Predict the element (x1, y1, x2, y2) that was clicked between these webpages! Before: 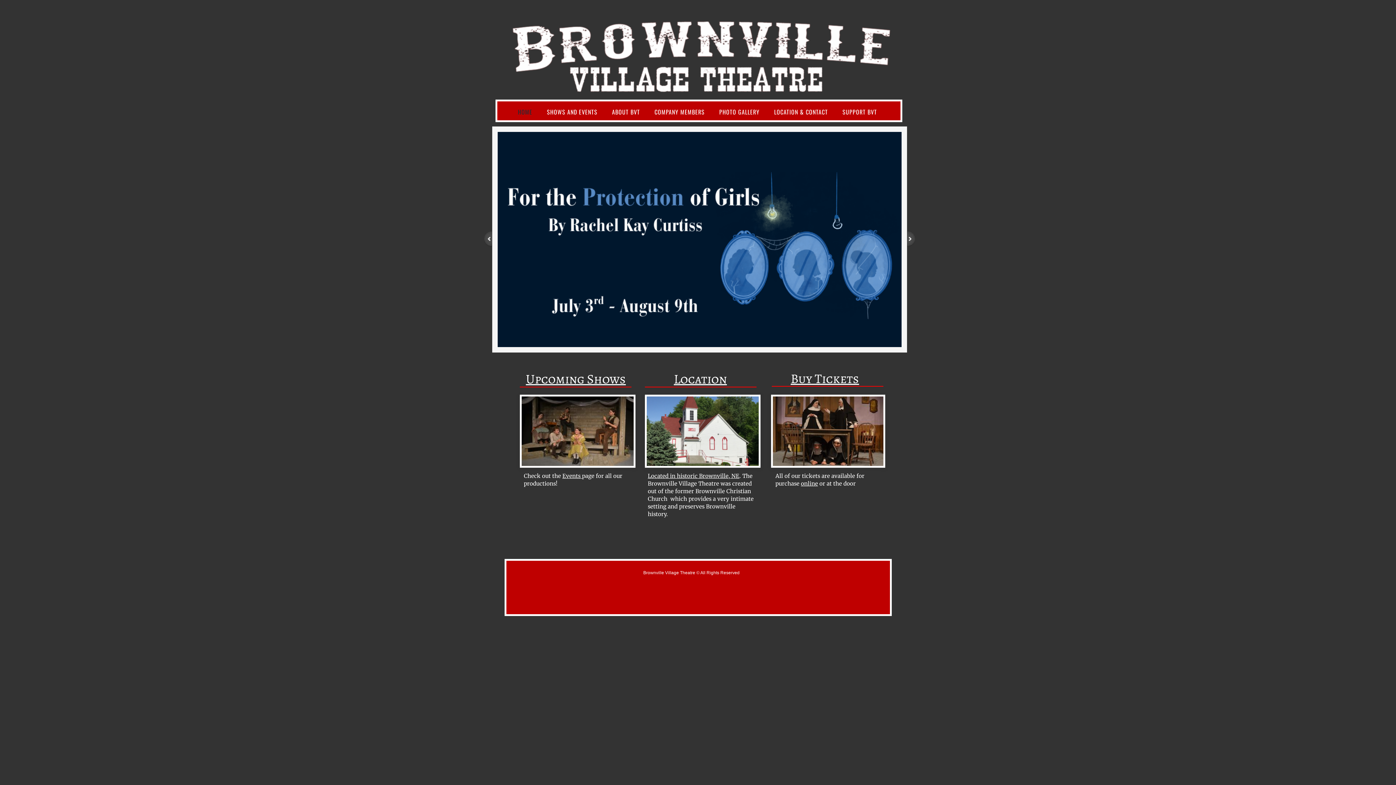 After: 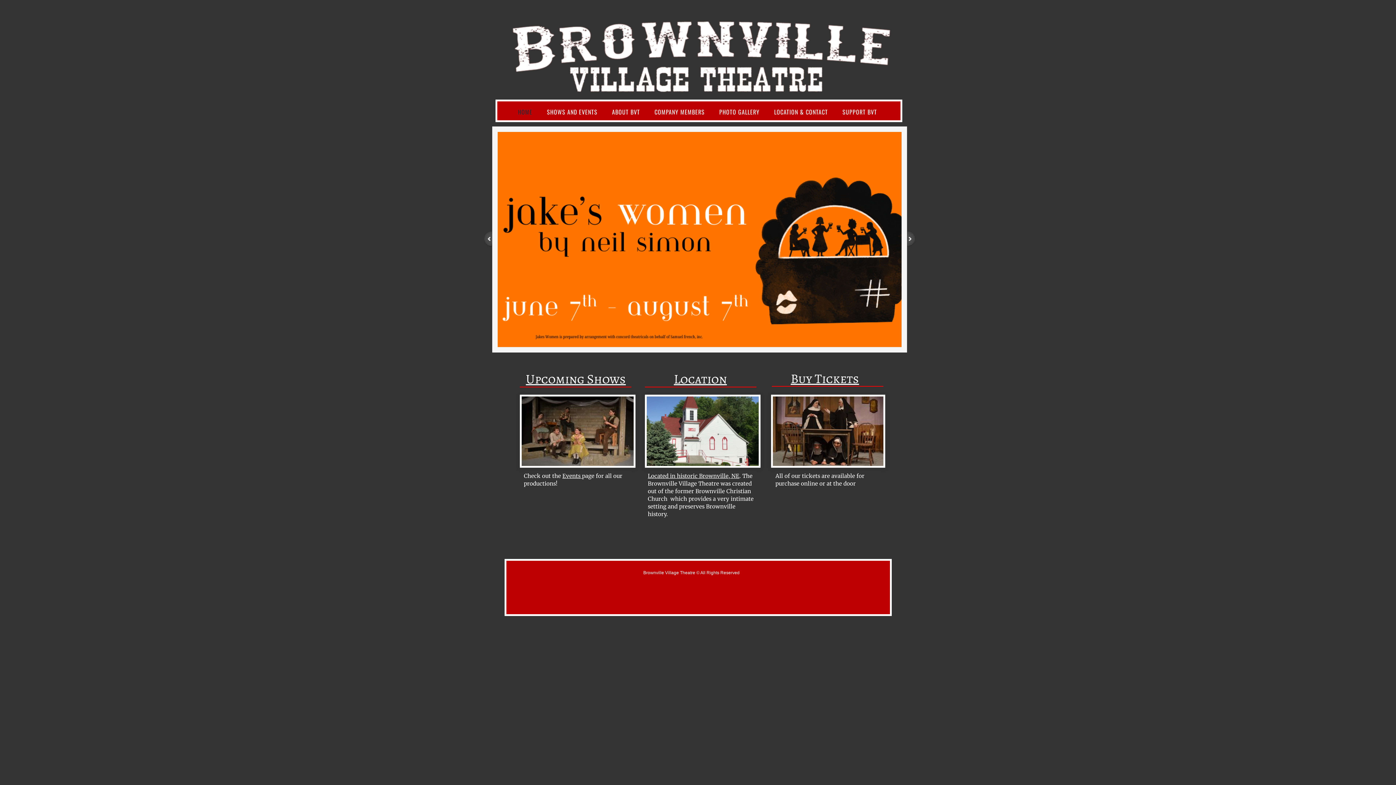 Action: bbox: (801, 480, 818, 487) label: online